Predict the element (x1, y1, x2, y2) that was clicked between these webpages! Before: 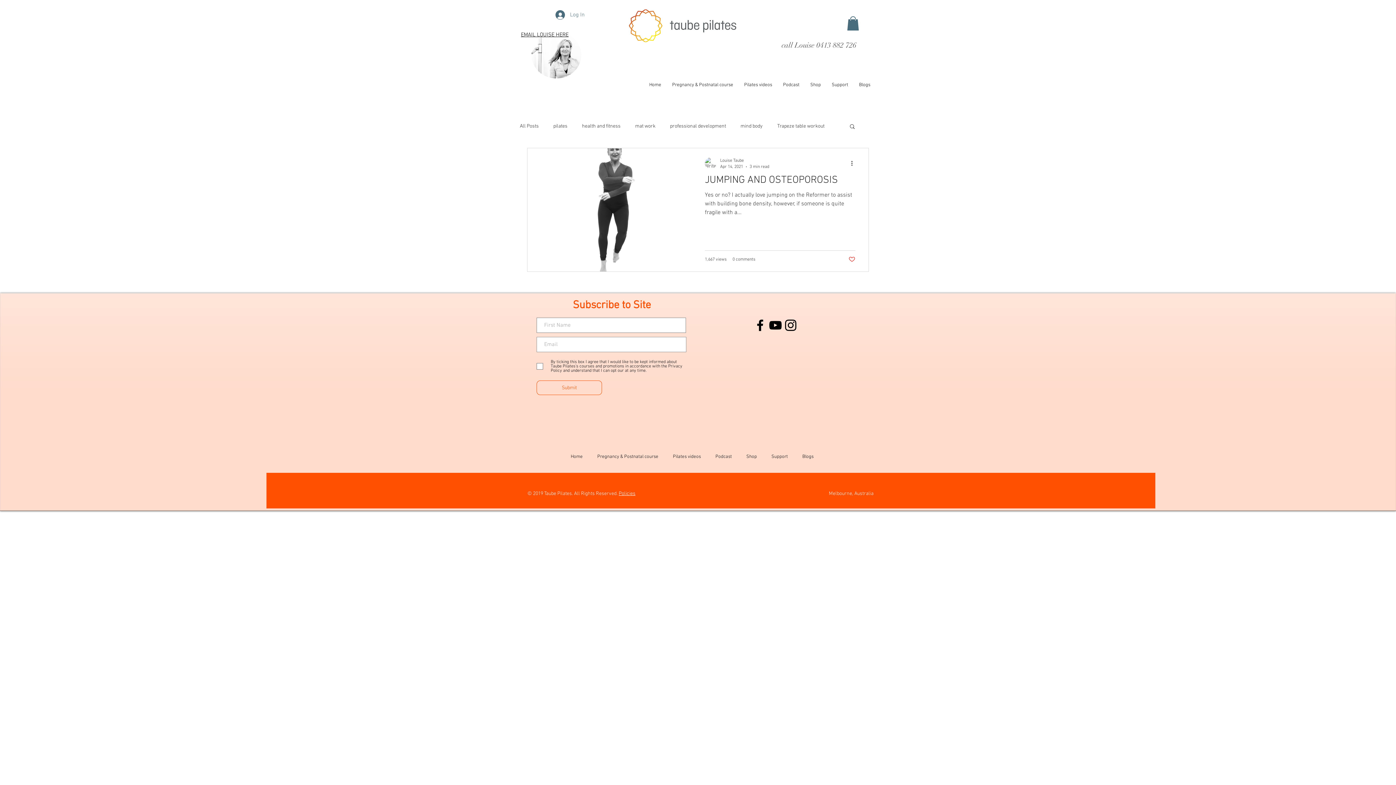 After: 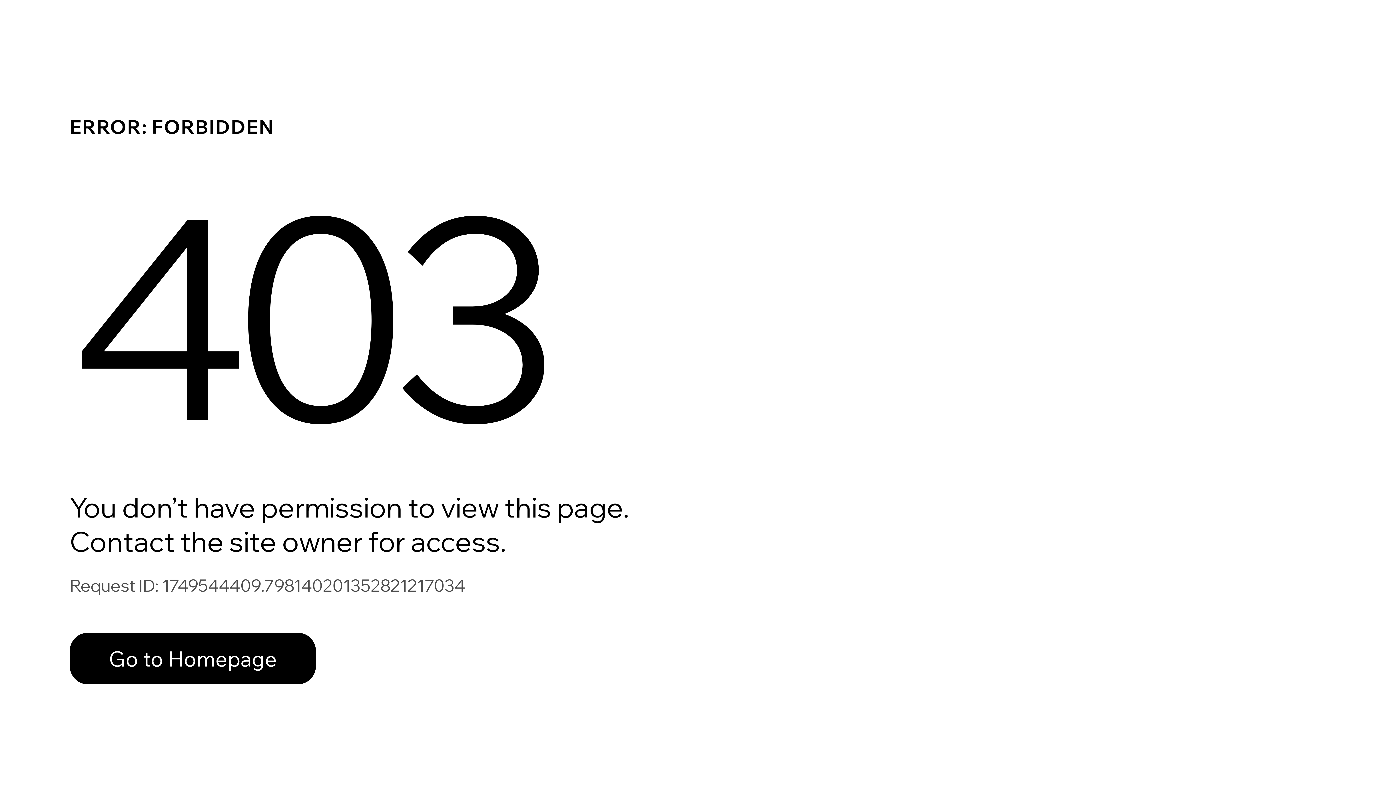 Action: bbox: (705, 157, 716, 169)